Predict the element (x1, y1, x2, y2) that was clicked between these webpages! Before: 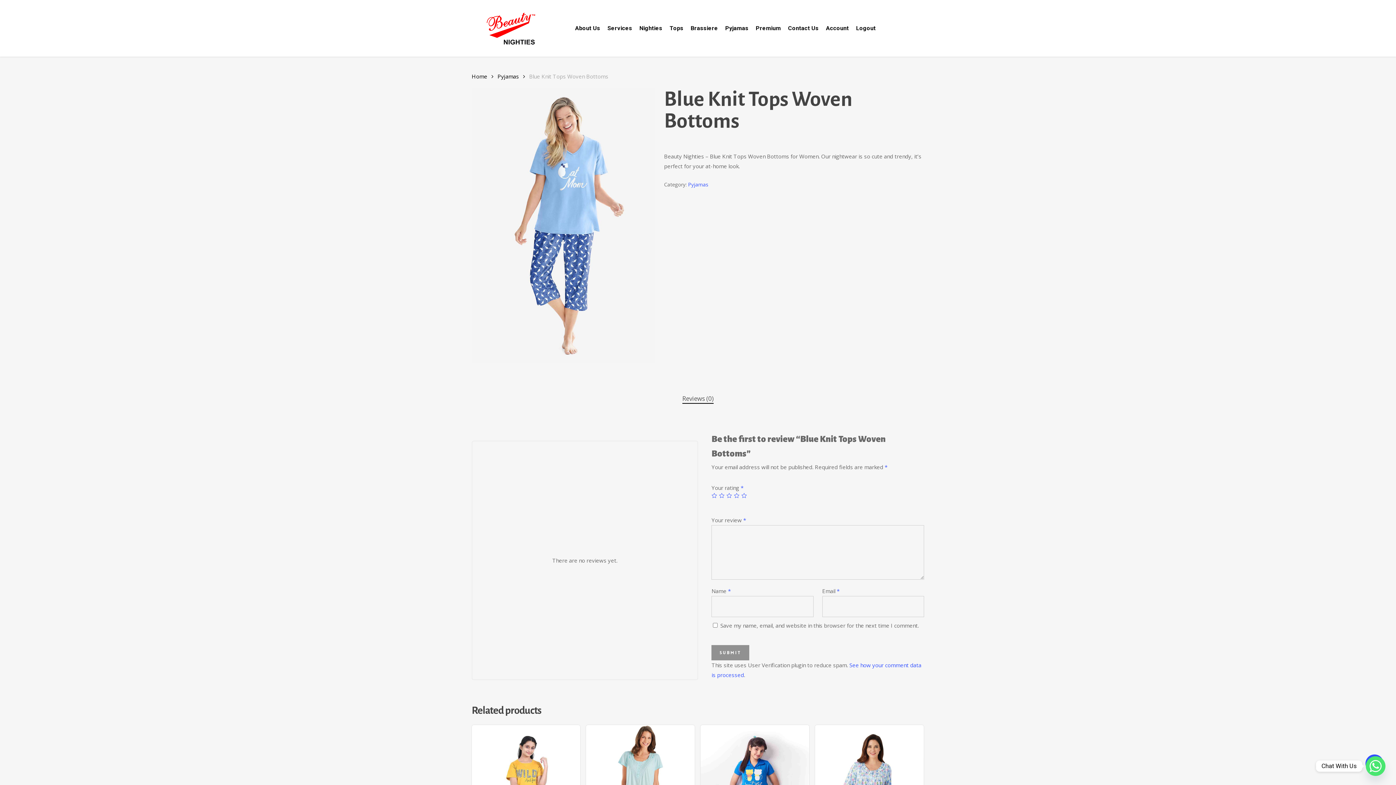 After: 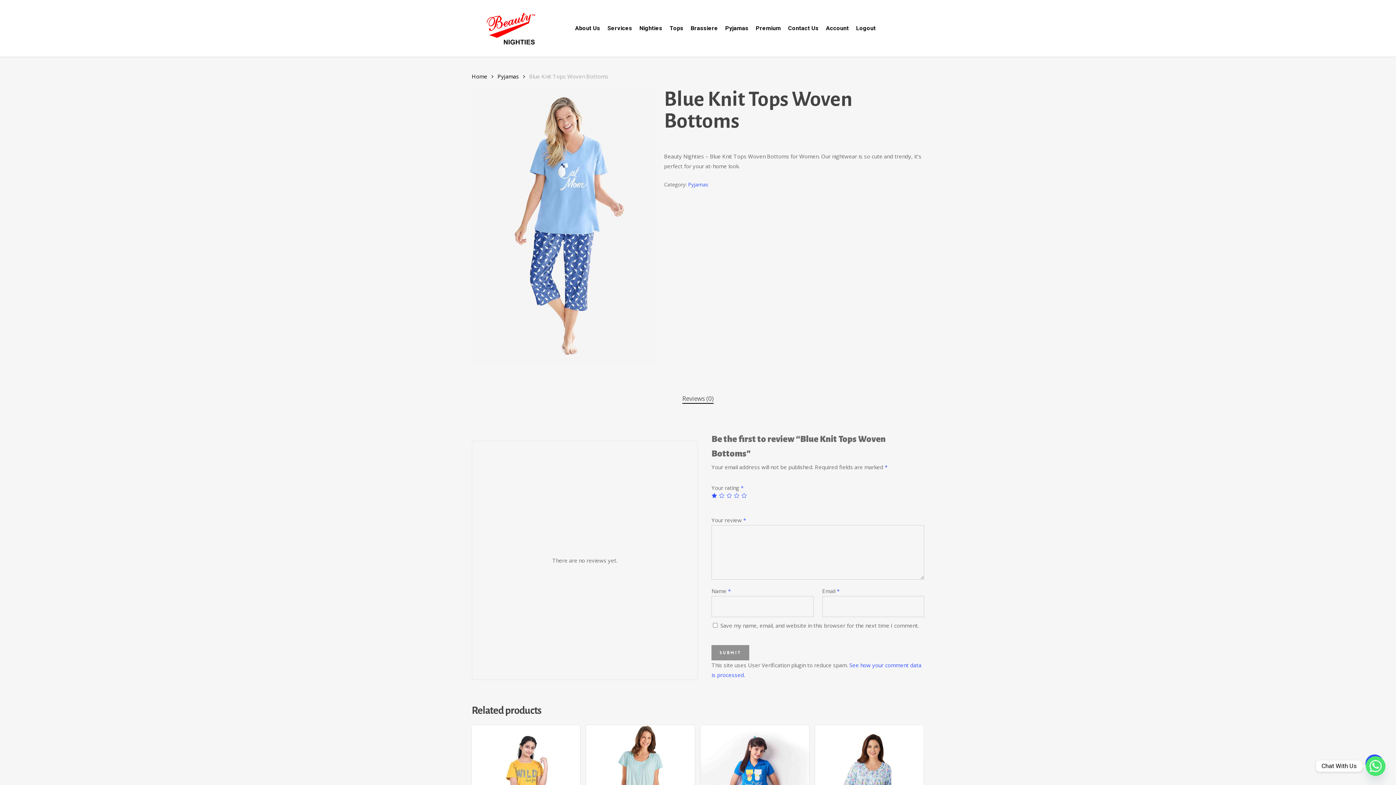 Action: label: 1 bbox: (711, 493, 717, 498)